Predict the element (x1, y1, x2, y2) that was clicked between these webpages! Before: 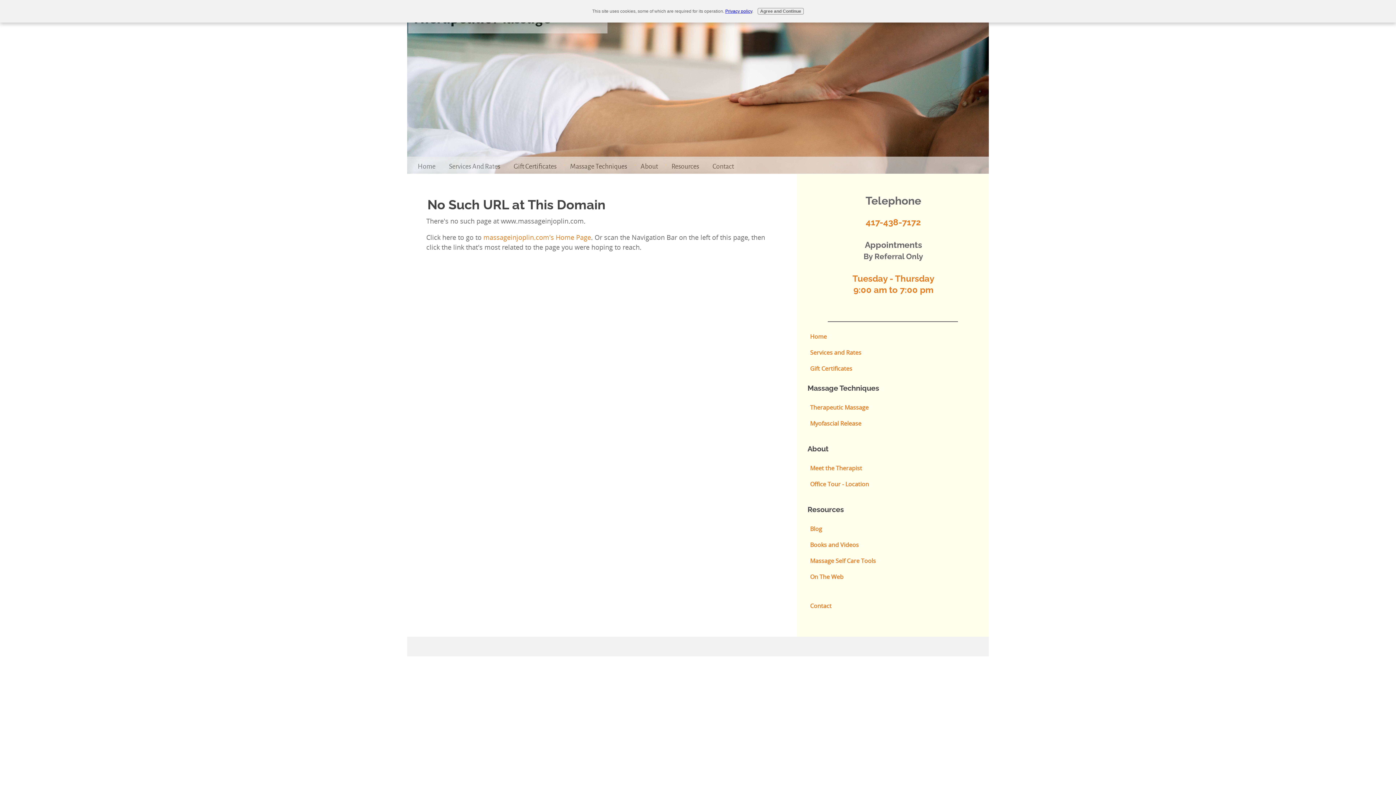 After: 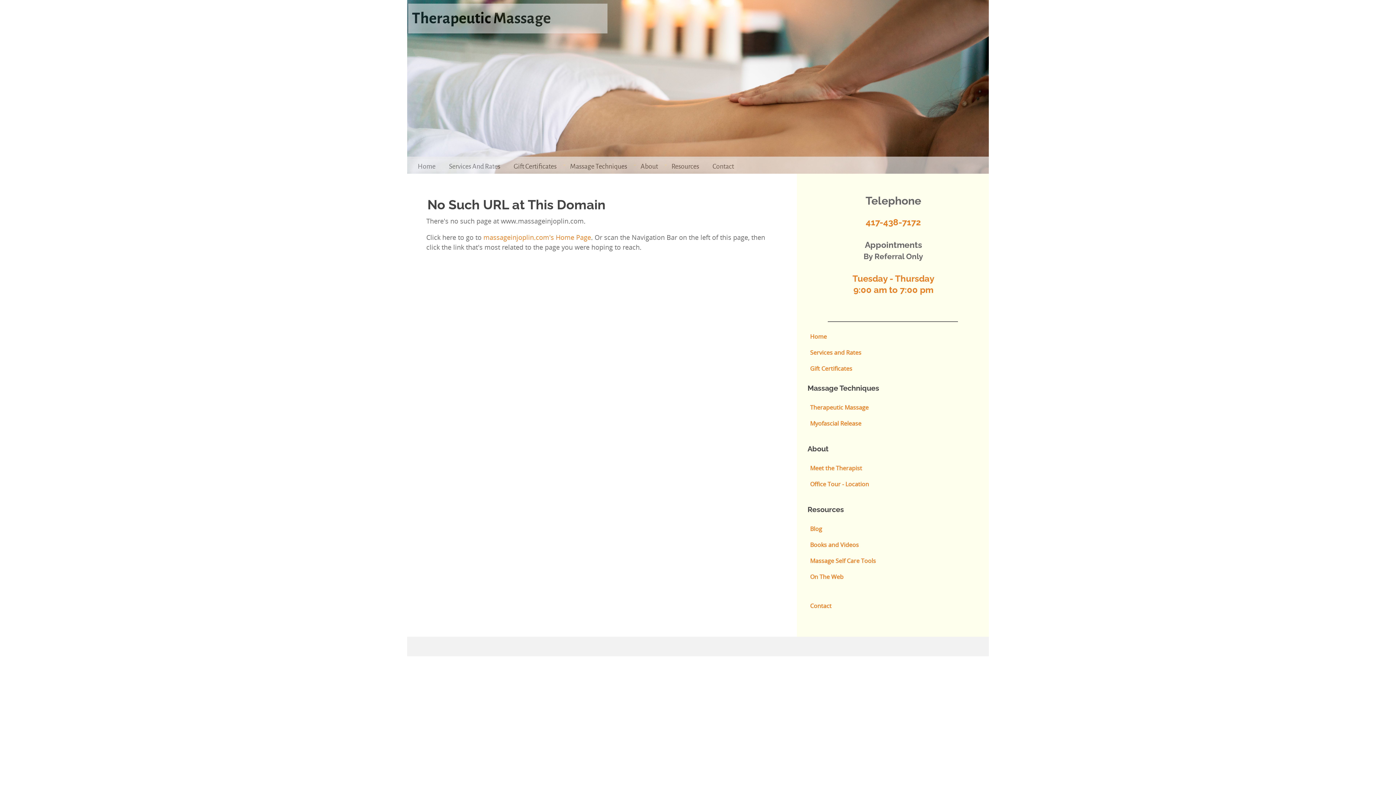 Action: label: Agree and Continue bbox: (757, 8, 804, 14)